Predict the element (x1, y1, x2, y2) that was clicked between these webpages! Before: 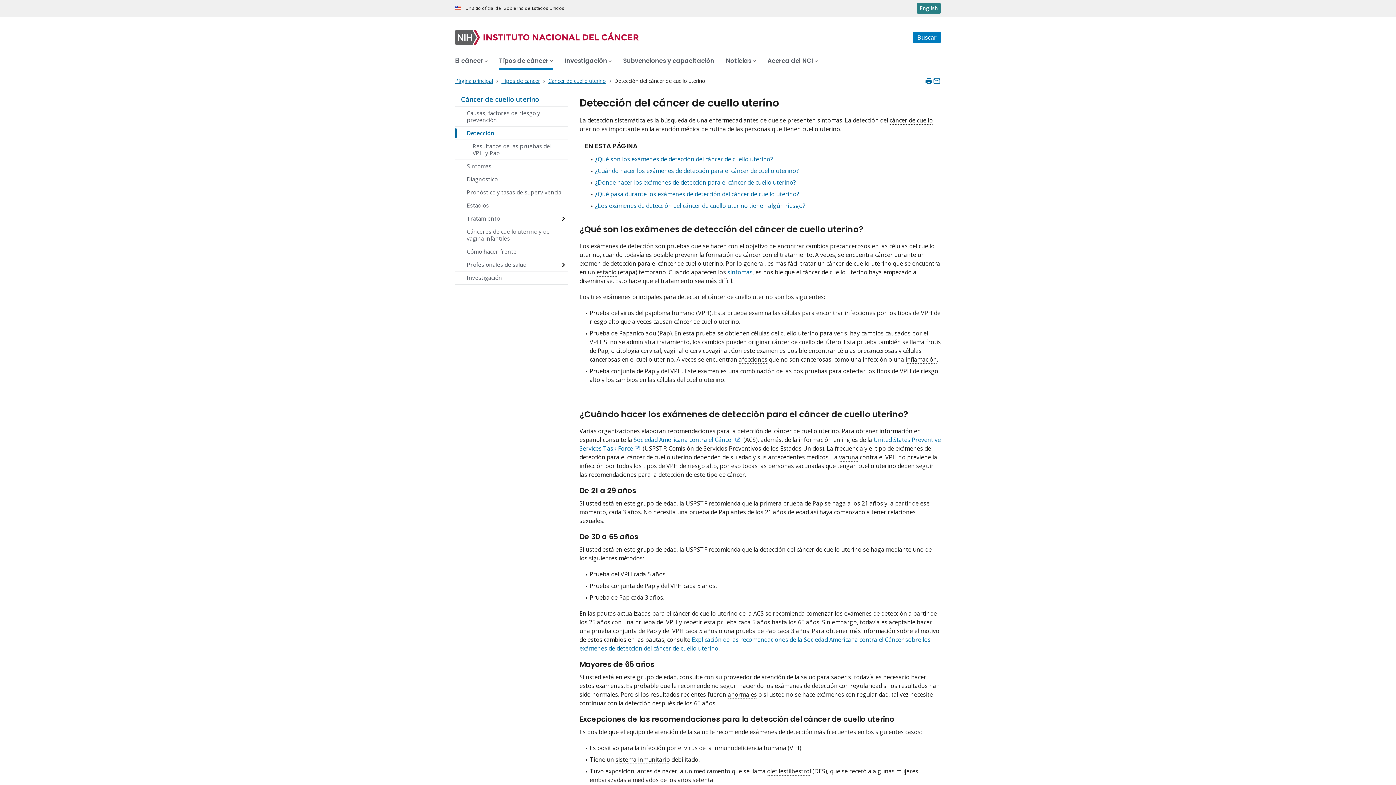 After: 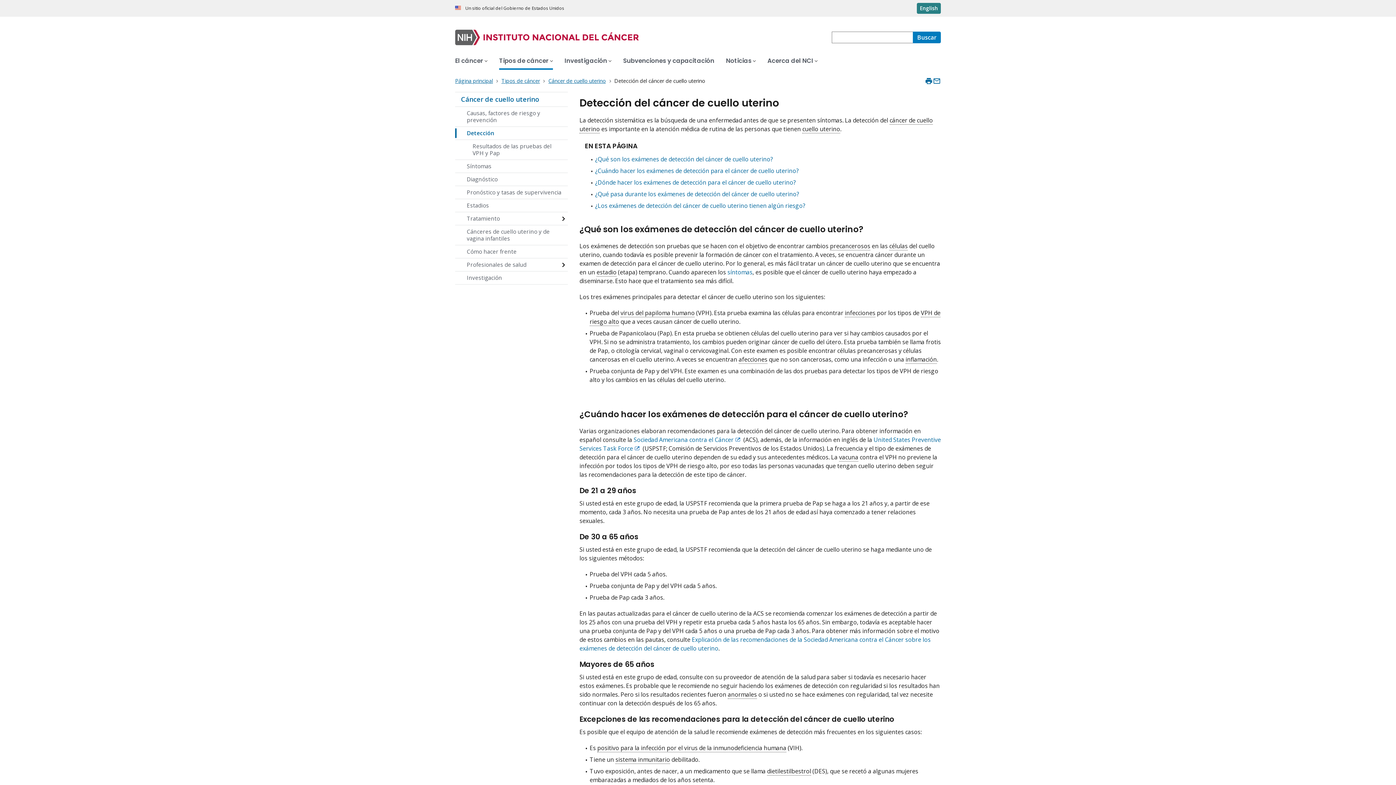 Action: label: Detección bbox: (455, 126, 568, 139)